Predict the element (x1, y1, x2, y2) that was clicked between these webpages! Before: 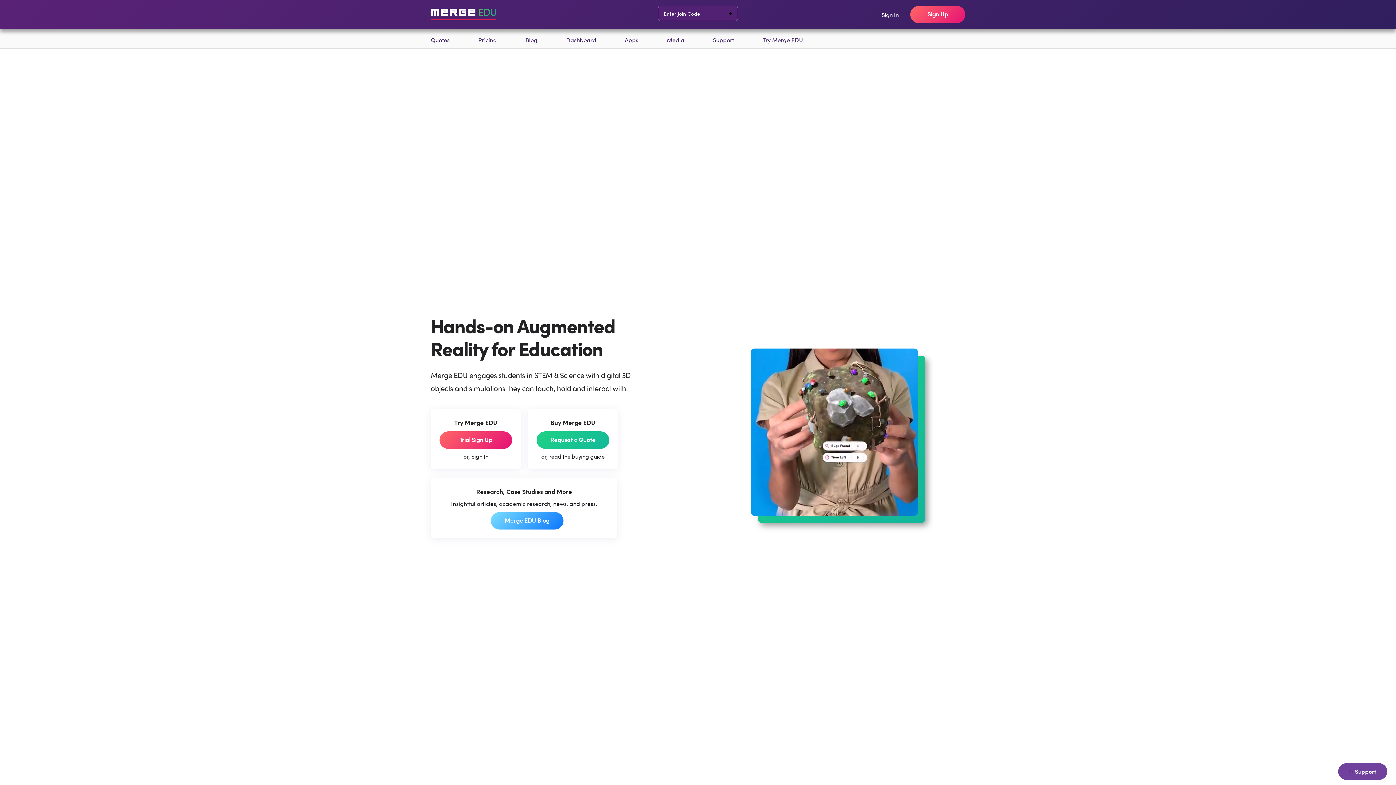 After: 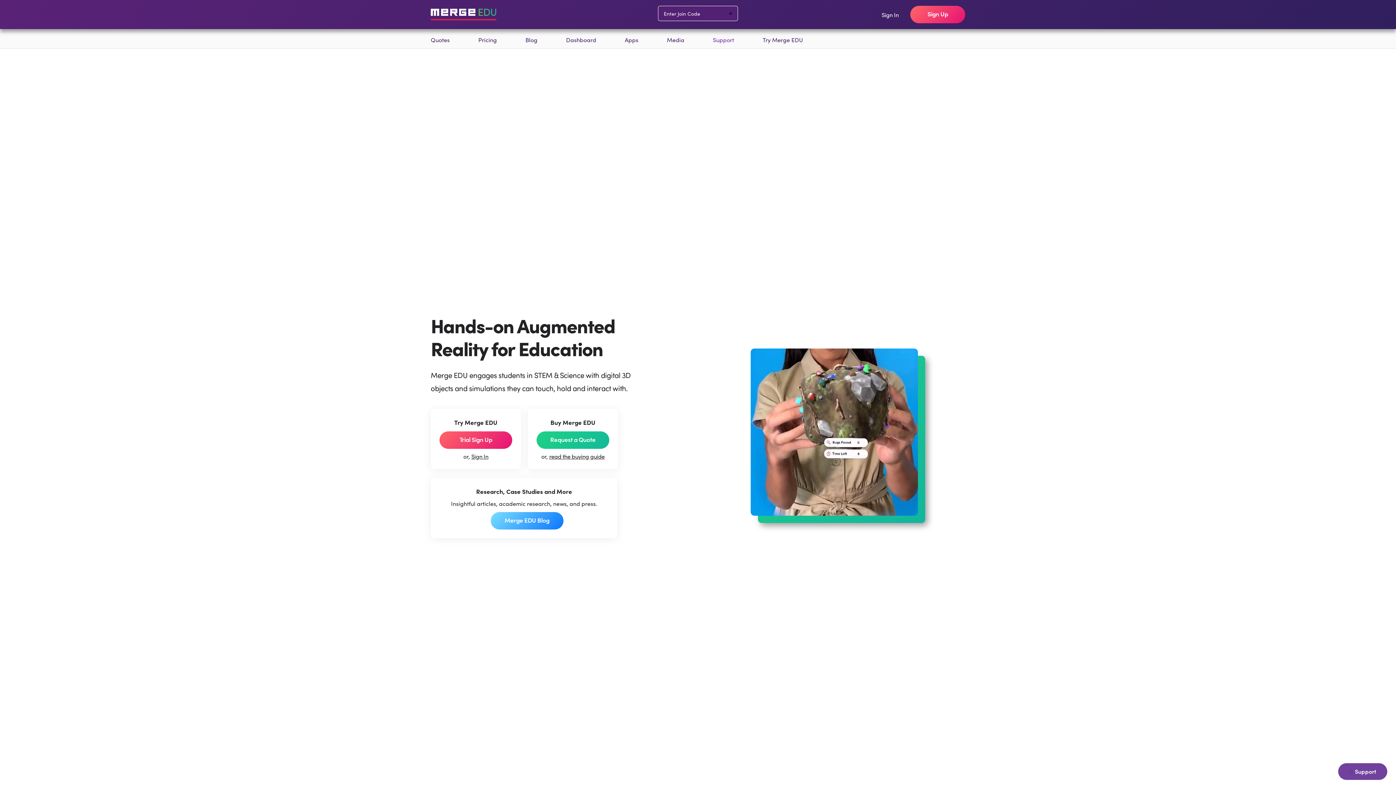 Action: bbox: (713, 35, 762, 43) label: Support